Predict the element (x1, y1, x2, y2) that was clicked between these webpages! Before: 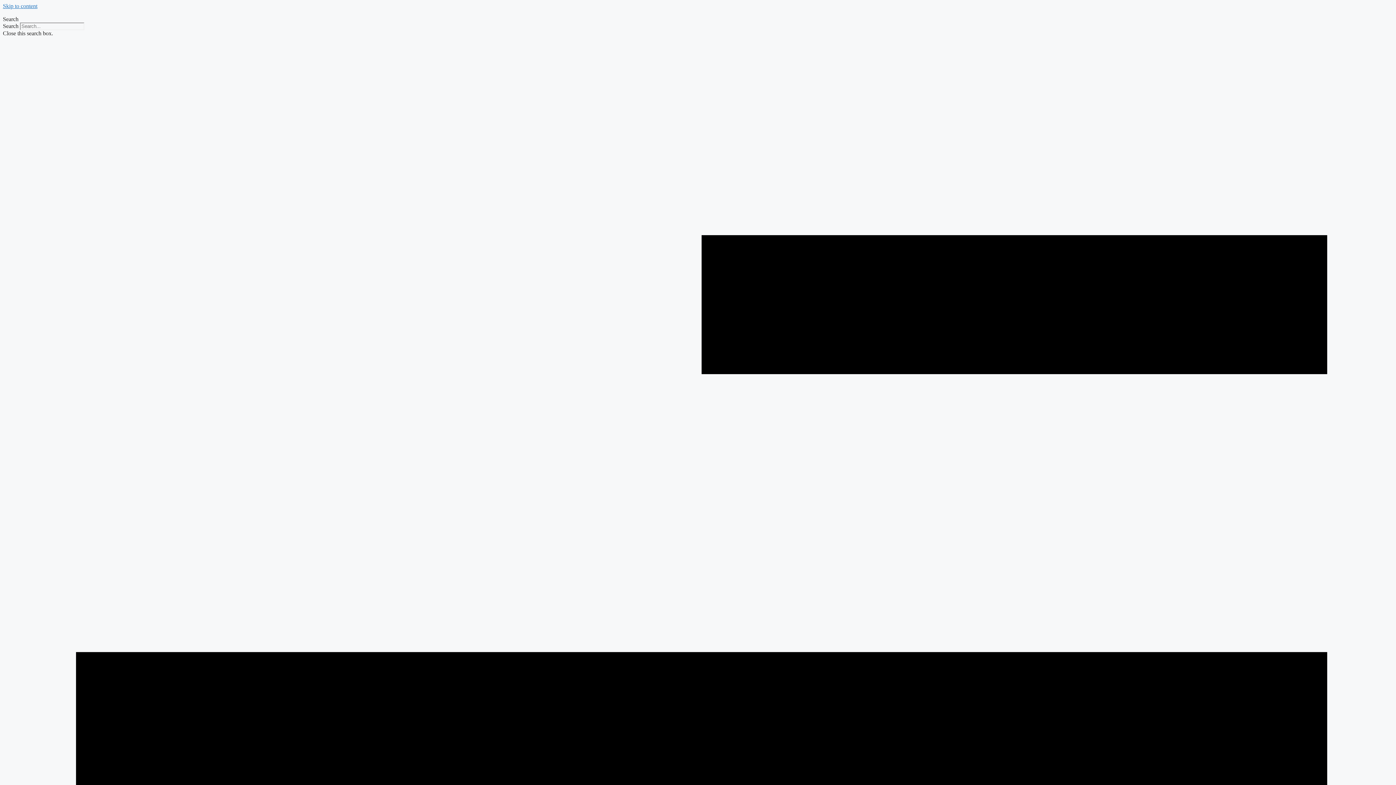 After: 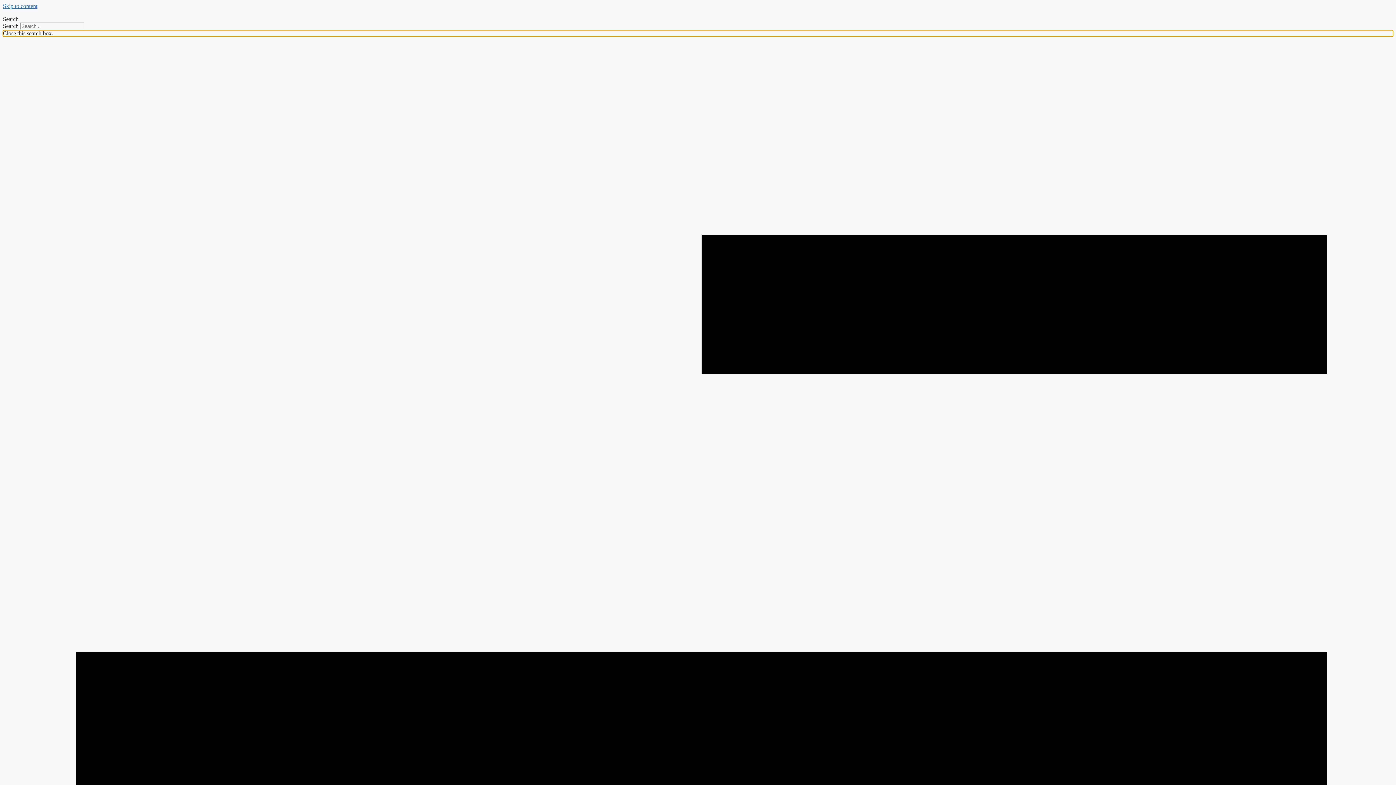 Action: bbox: (2, 30, 1393, 36) label: Close this search box.